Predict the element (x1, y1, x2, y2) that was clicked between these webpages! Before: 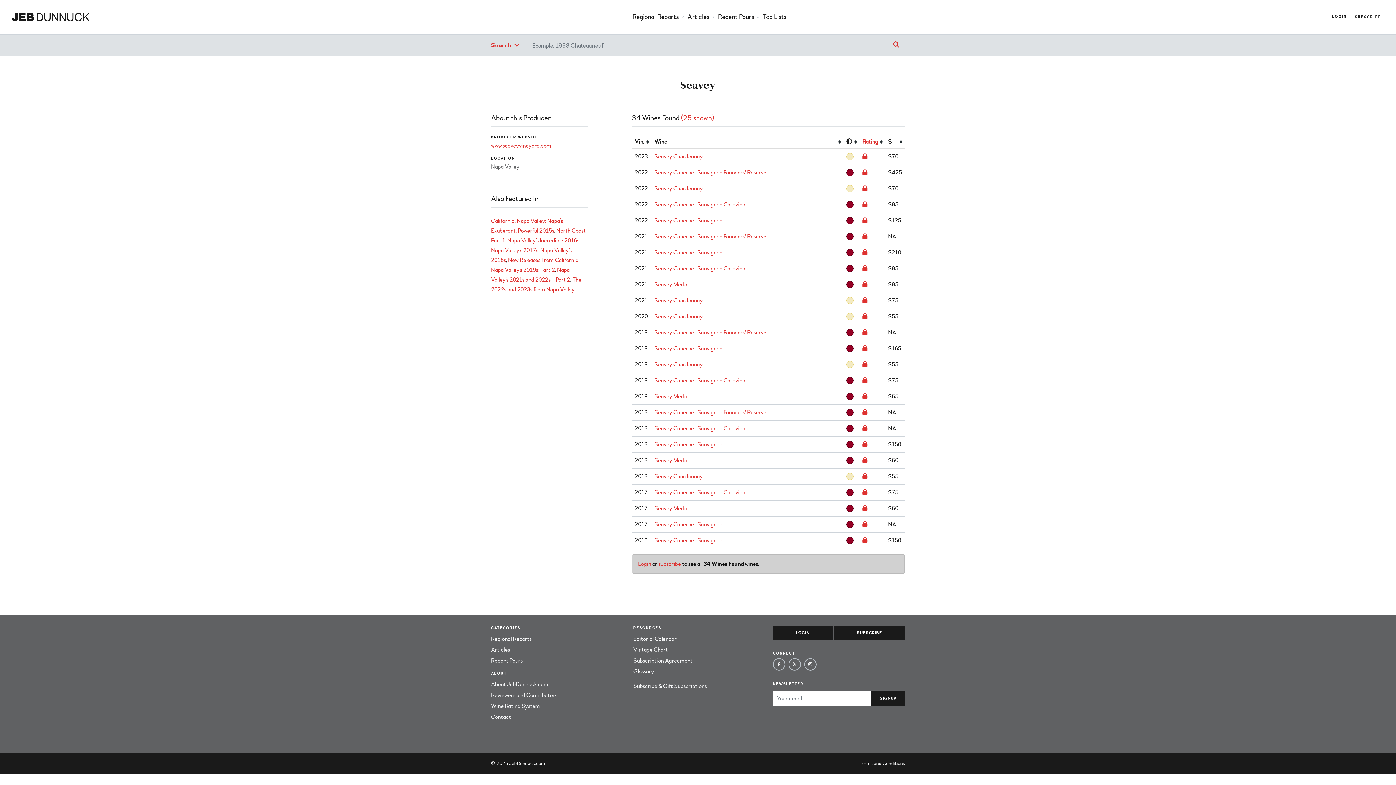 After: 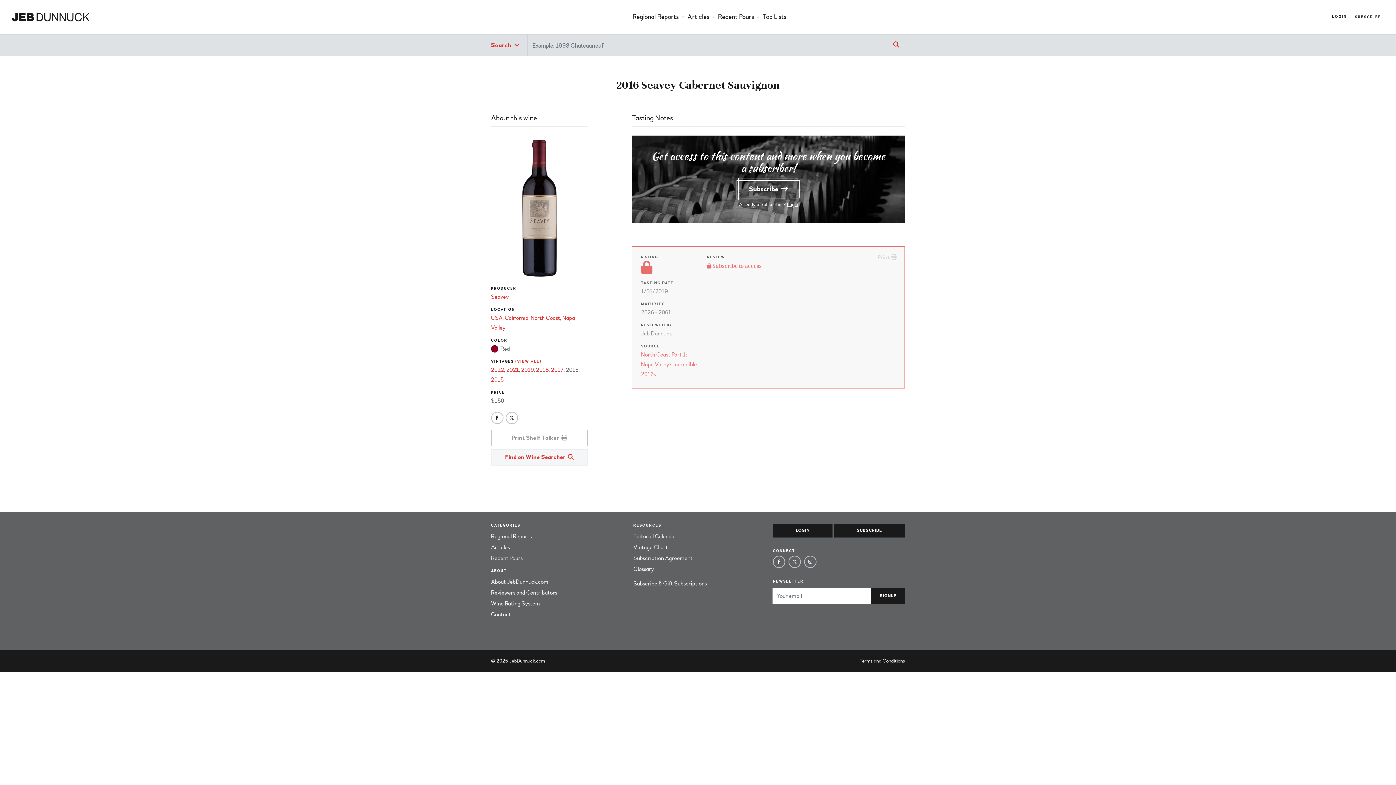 Action: bbox: (654, 537, 722, 544) label: Seavey Cabernet Sauvignon